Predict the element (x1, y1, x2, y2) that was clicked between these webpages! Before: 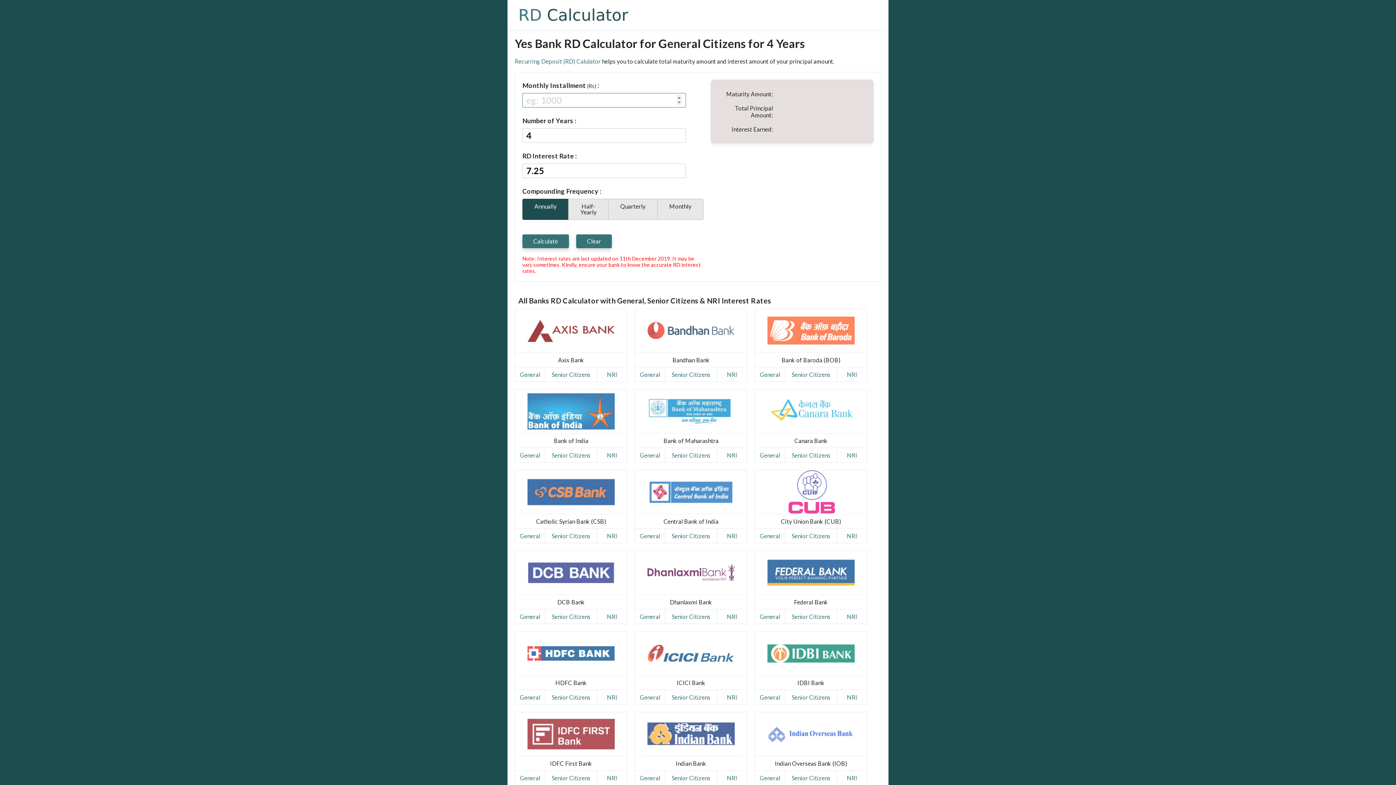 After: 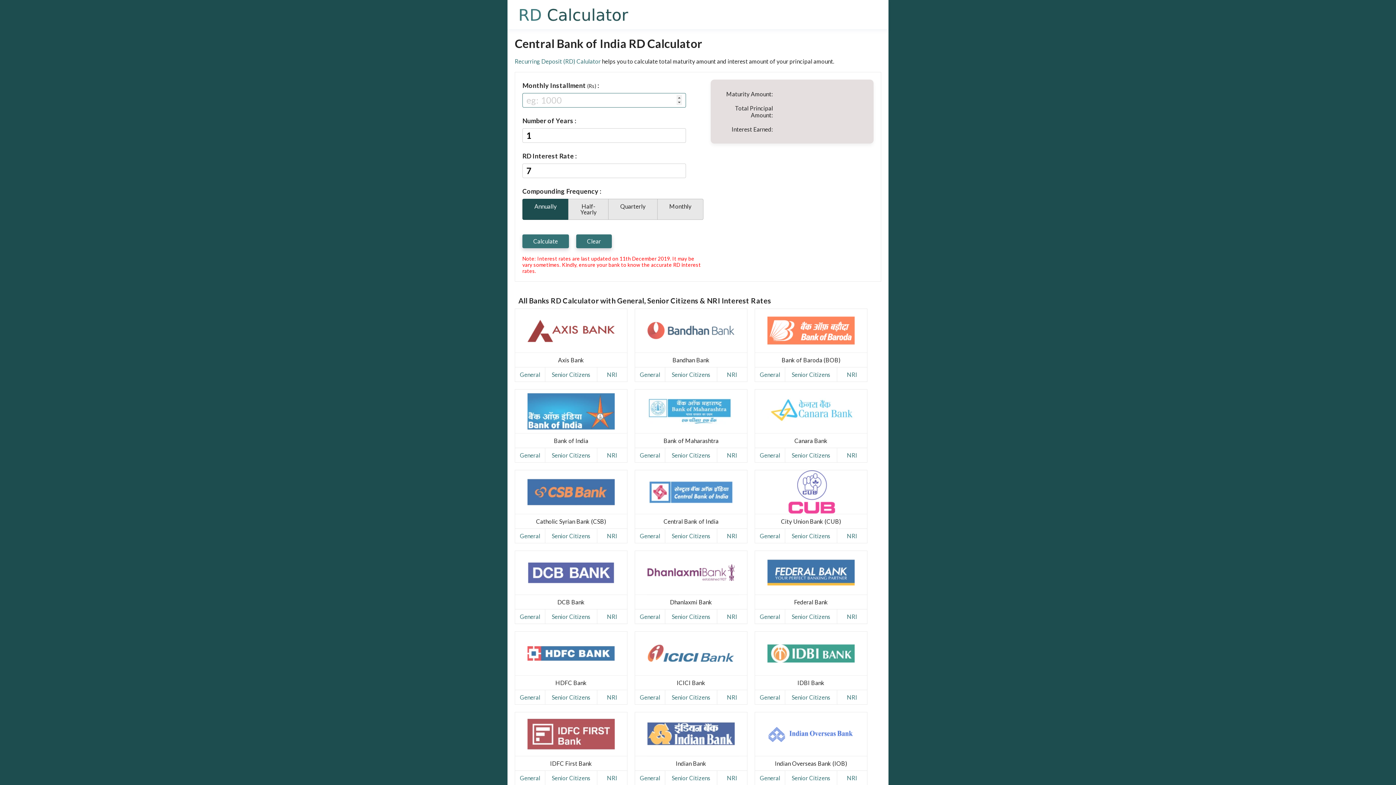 Action: bbox: (635, 470, 747, 528) label: Central Bank of India